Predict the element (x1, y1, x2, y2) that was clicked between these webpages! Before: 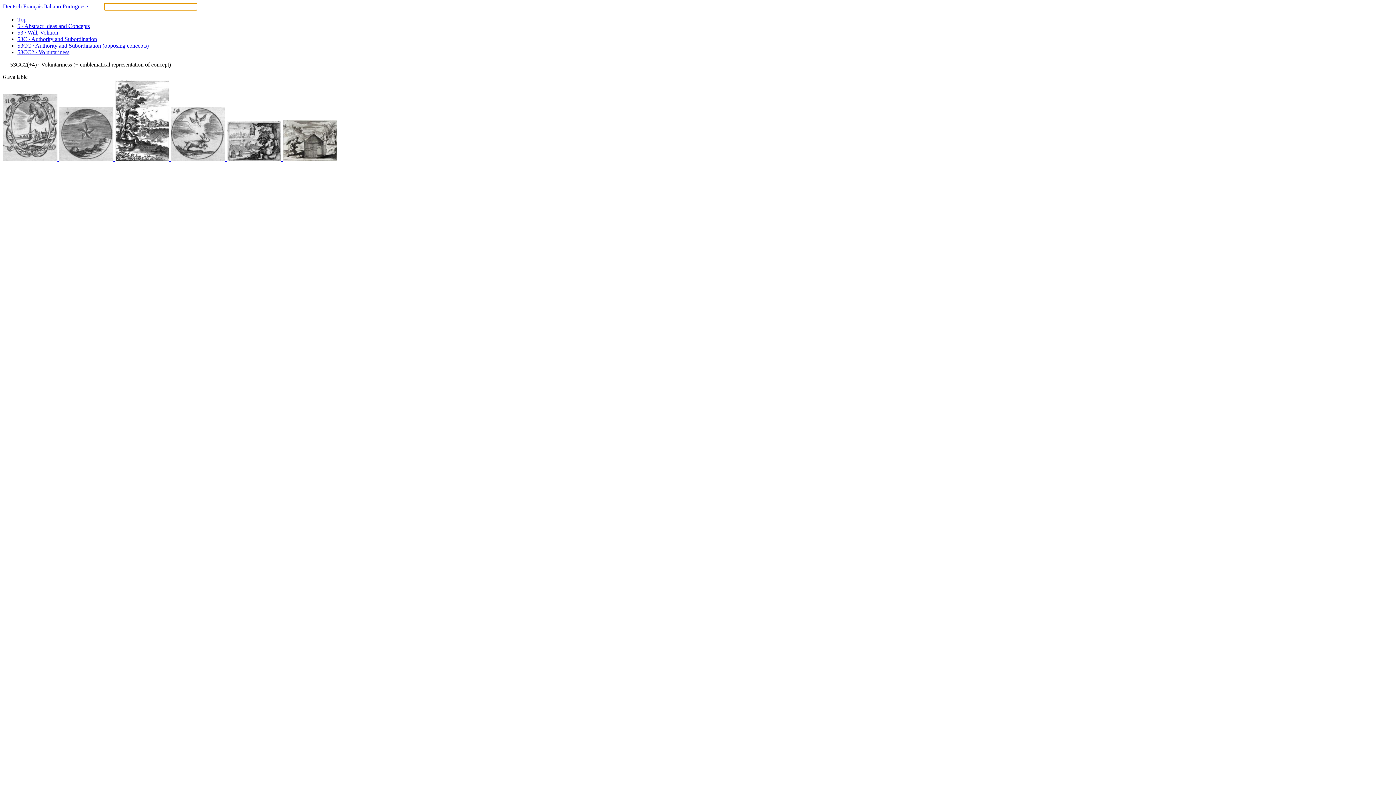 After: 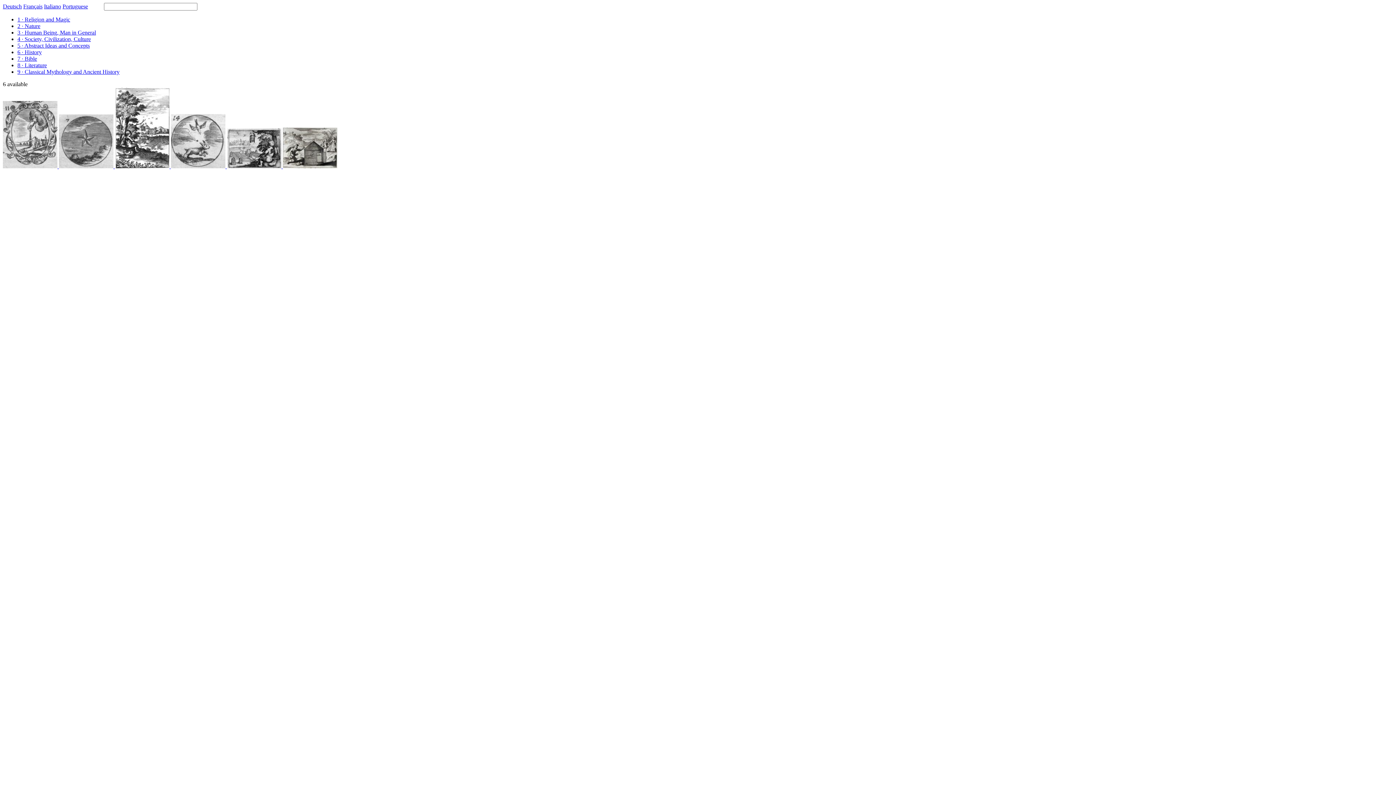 Action: label: Top bbox: (17, 16, 26, 22)